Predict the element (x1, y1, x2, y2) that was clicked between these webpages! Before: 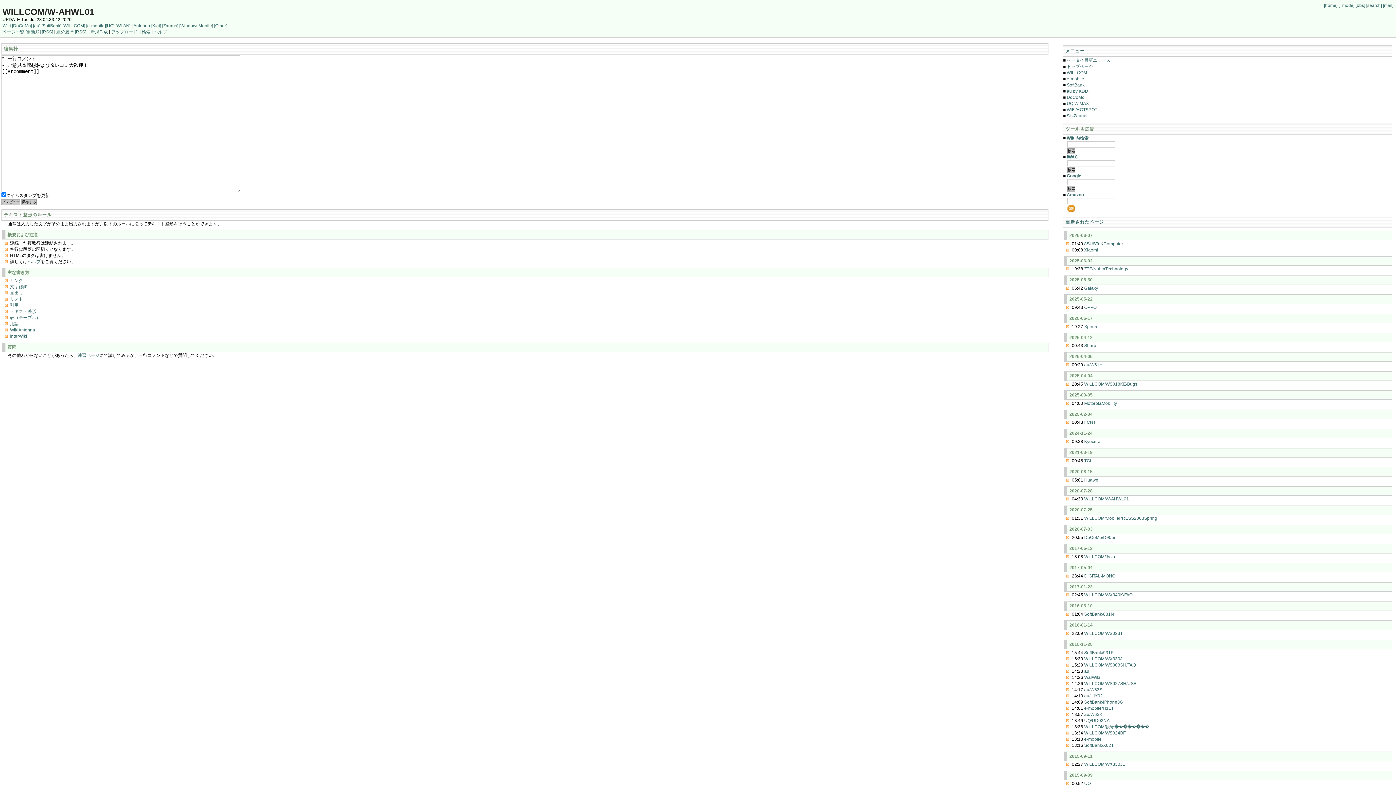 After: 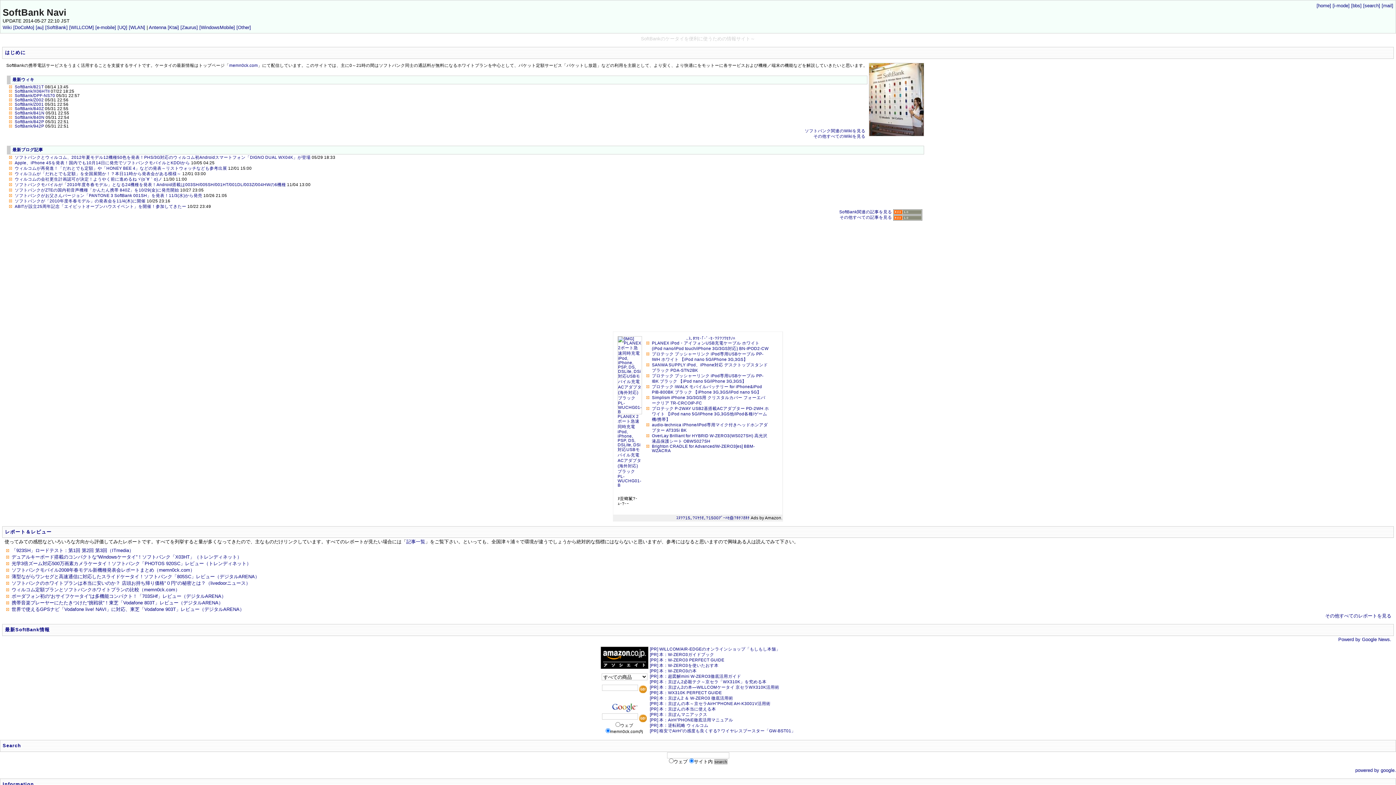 Action: label: [SoftBank] bbox: (41, 23, 61, 28)